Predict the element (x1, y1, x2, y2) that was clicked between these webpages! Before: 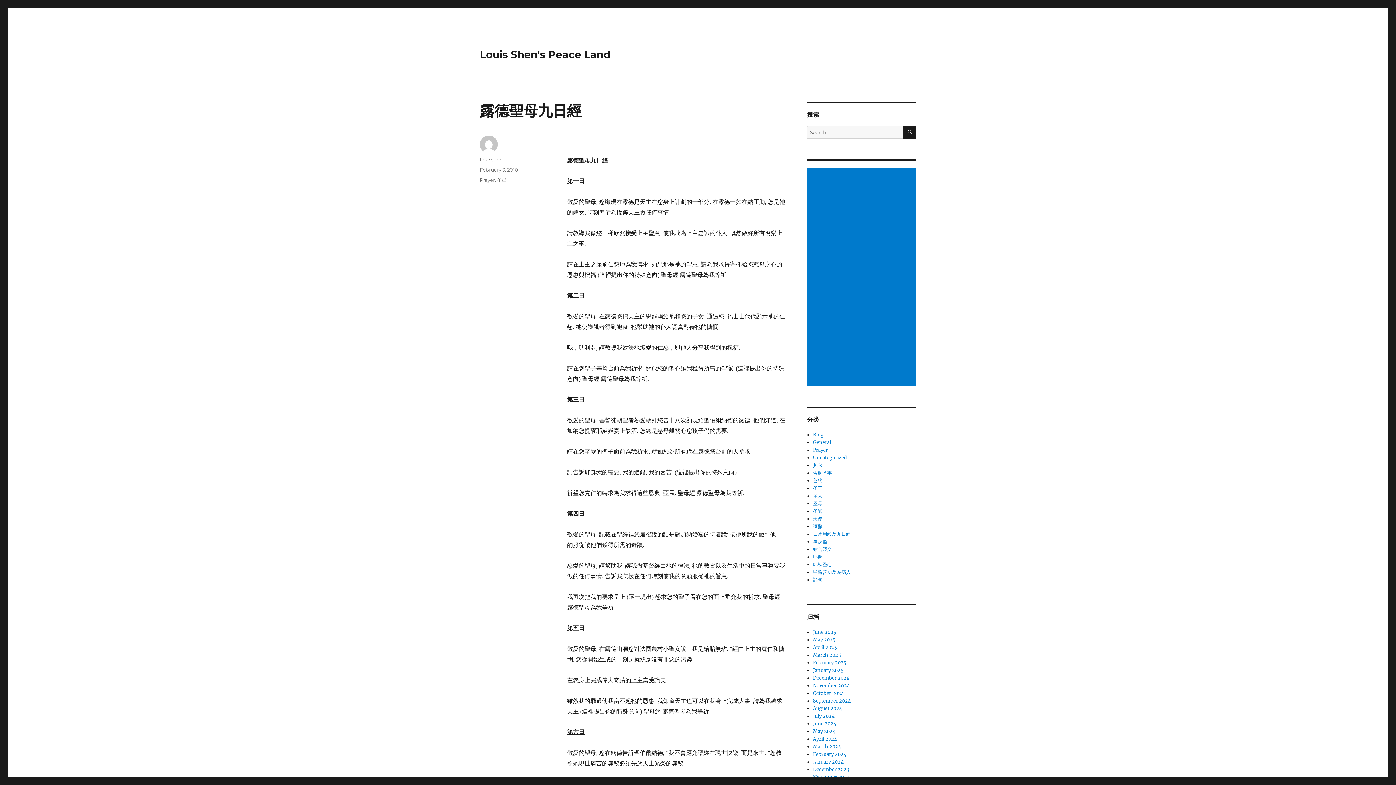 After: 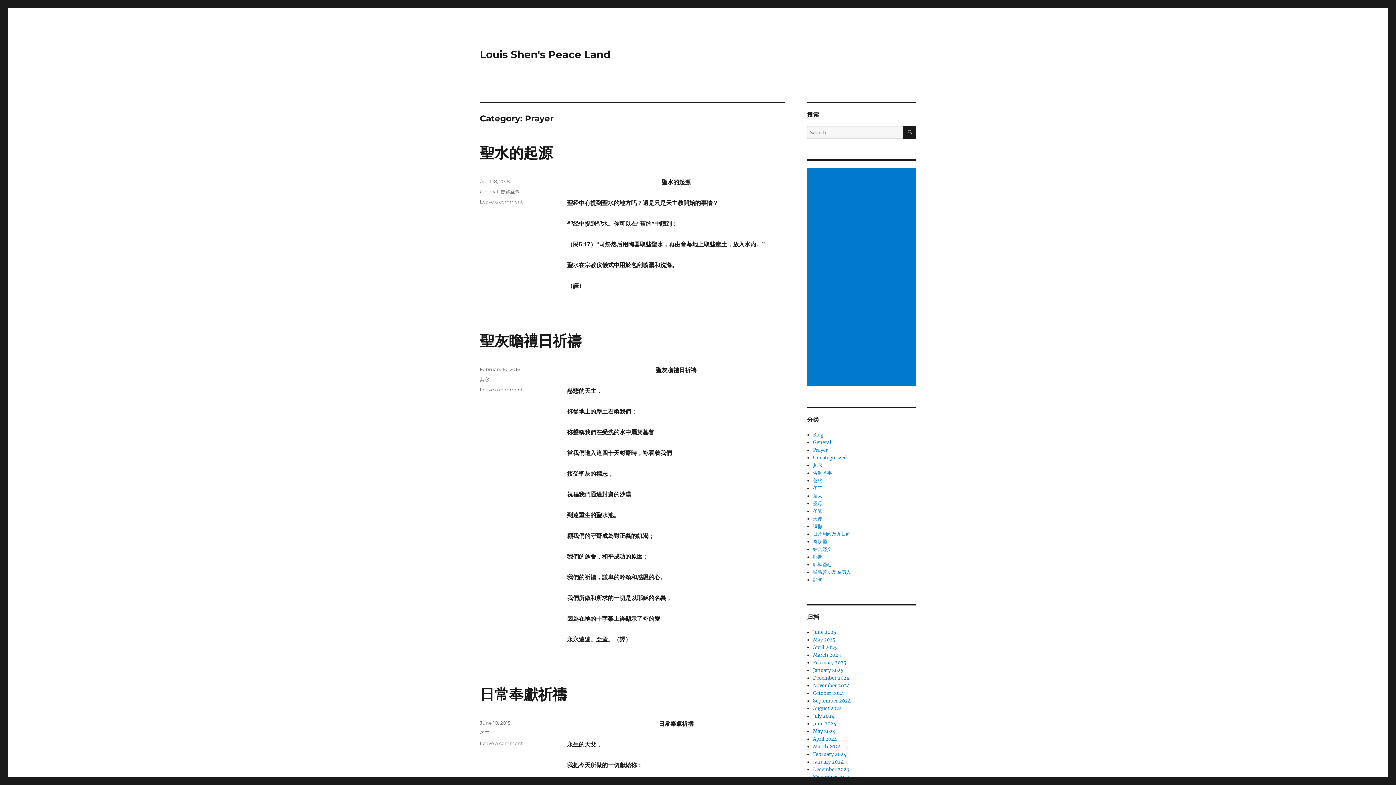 Action: bbox: (813, 447, 828, 453) label: Prayer